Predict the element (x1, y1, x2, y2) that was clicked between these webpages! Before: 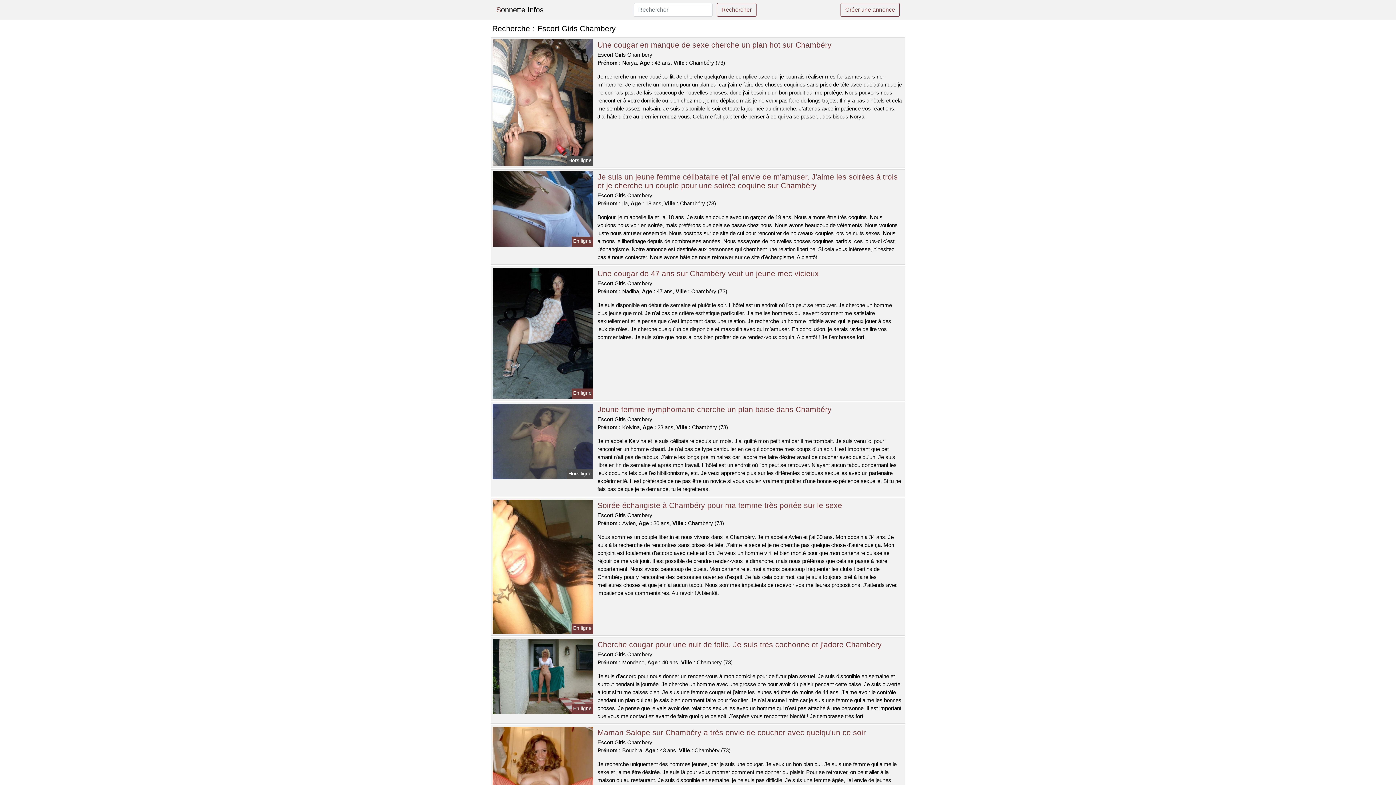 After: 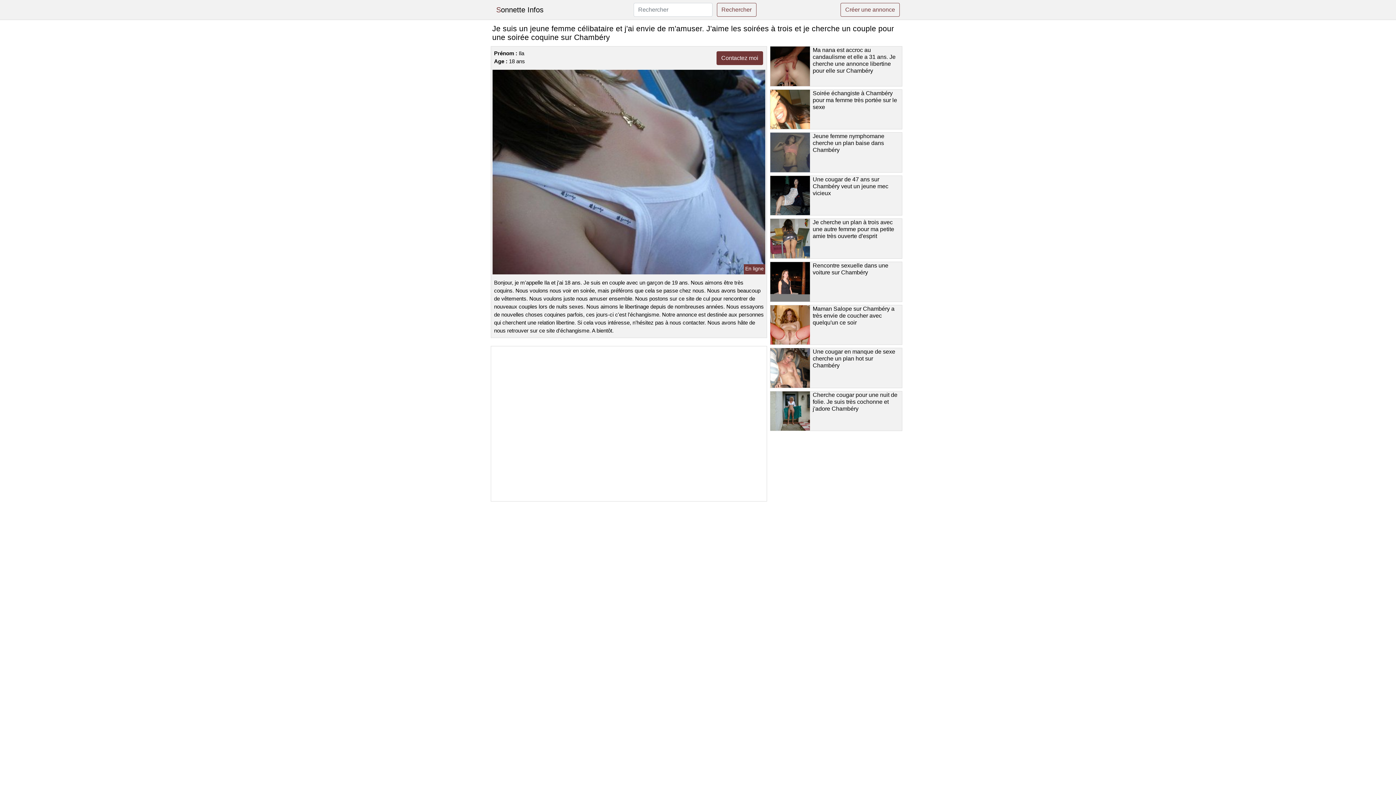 Action: label: Je suis un jeune femme célibataire et j'ai envie de m'amuser. J'aime les soirées à trois et je cherche un couple pour une soirée coquine sur Chambéry bbox: (597, 172, 898, 189)